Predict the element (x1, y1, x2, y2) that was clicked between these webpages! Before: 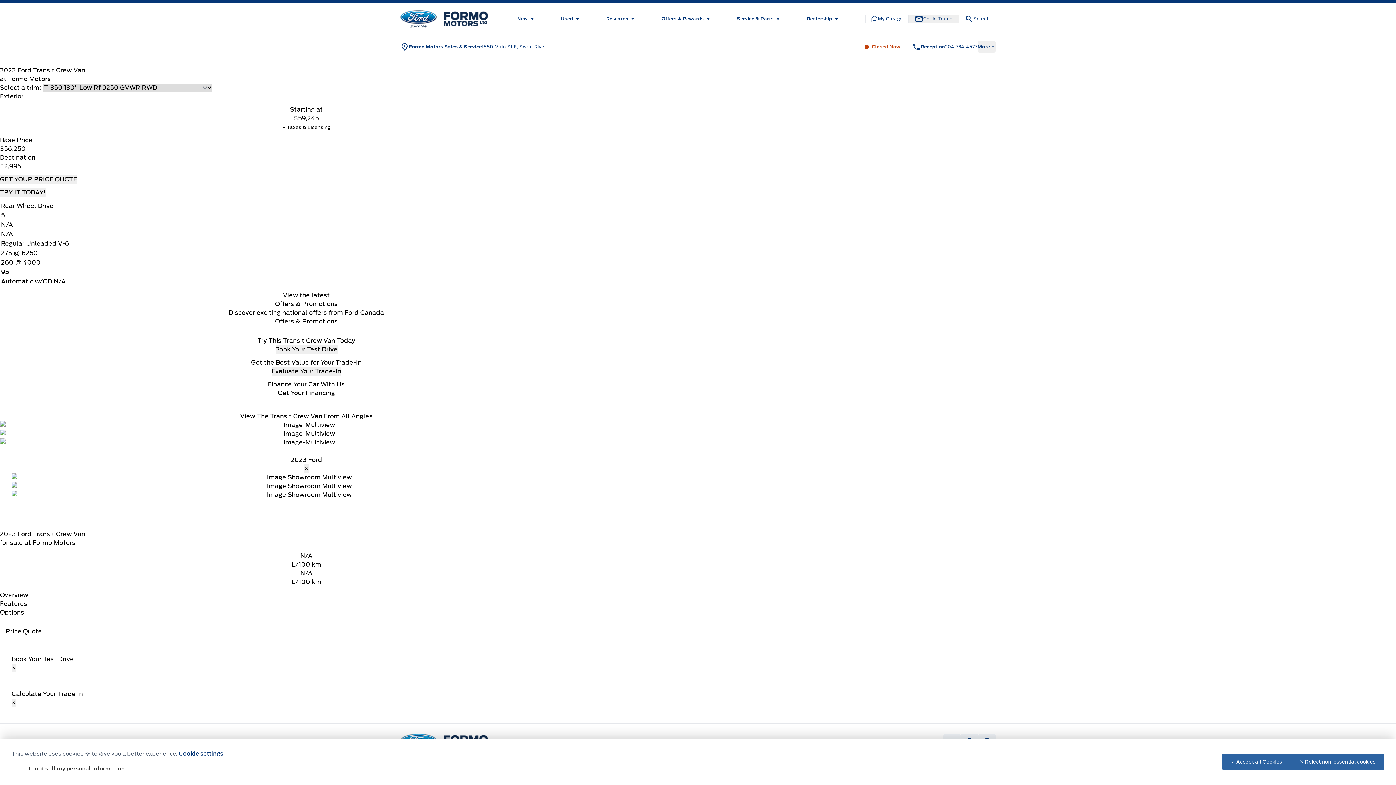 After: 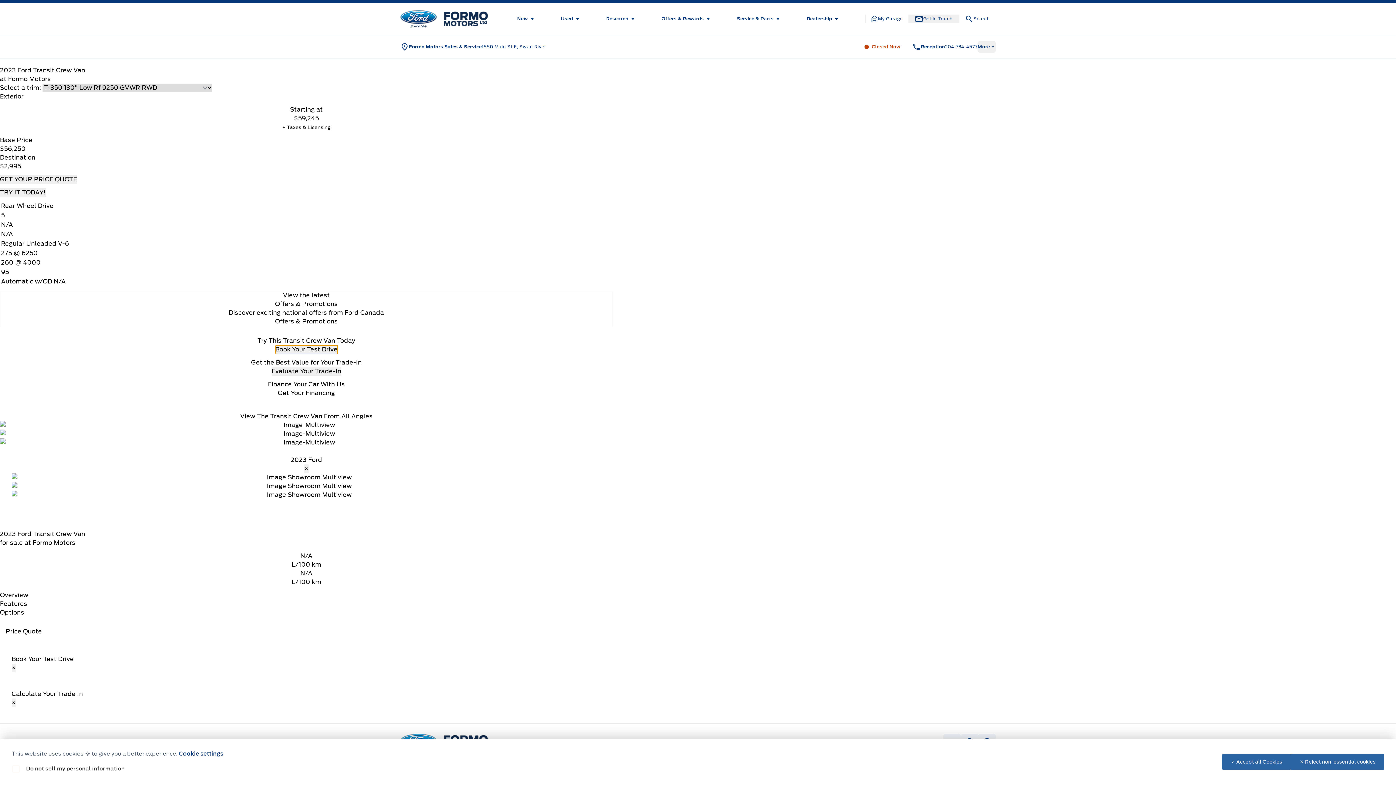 Action: label: Book Your Test Drive bbox: (275, 345, 337, 354)